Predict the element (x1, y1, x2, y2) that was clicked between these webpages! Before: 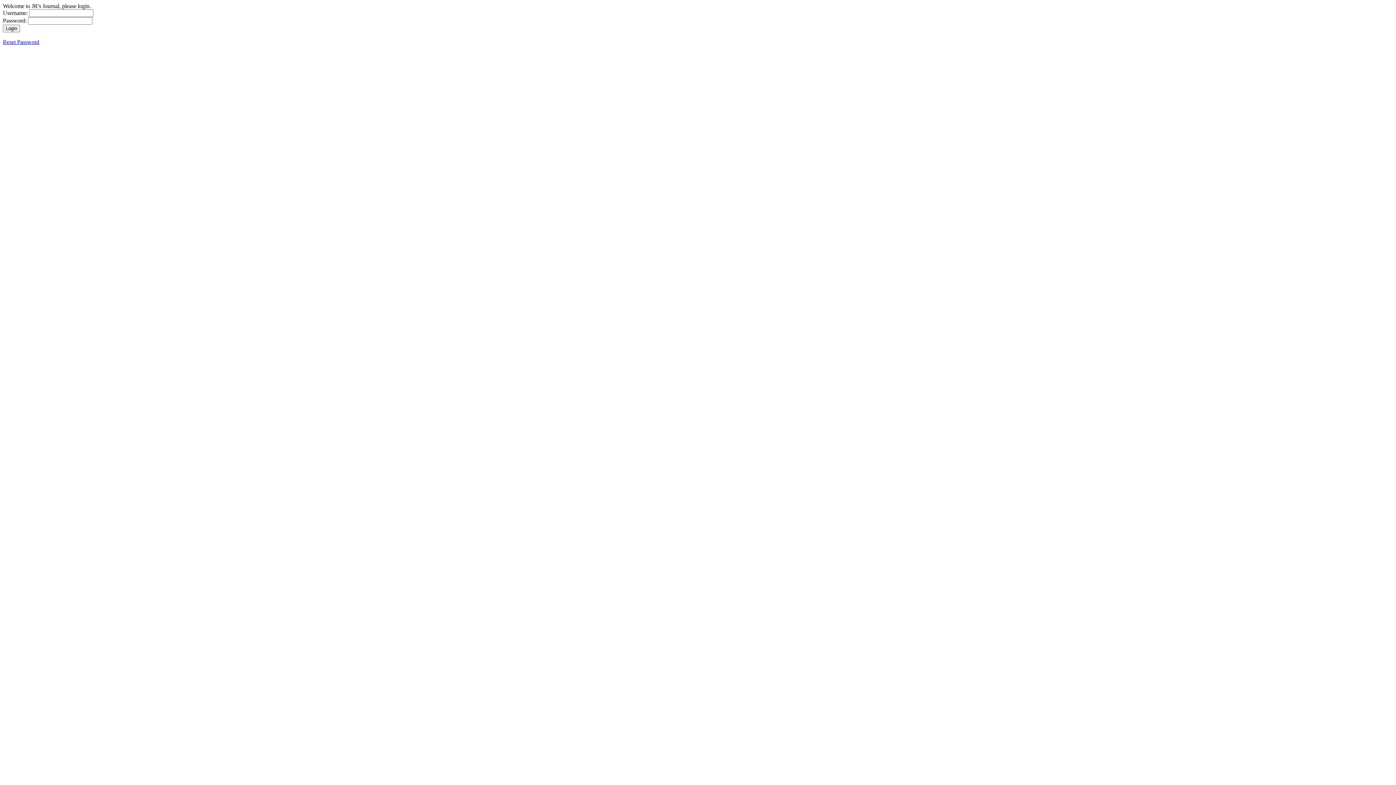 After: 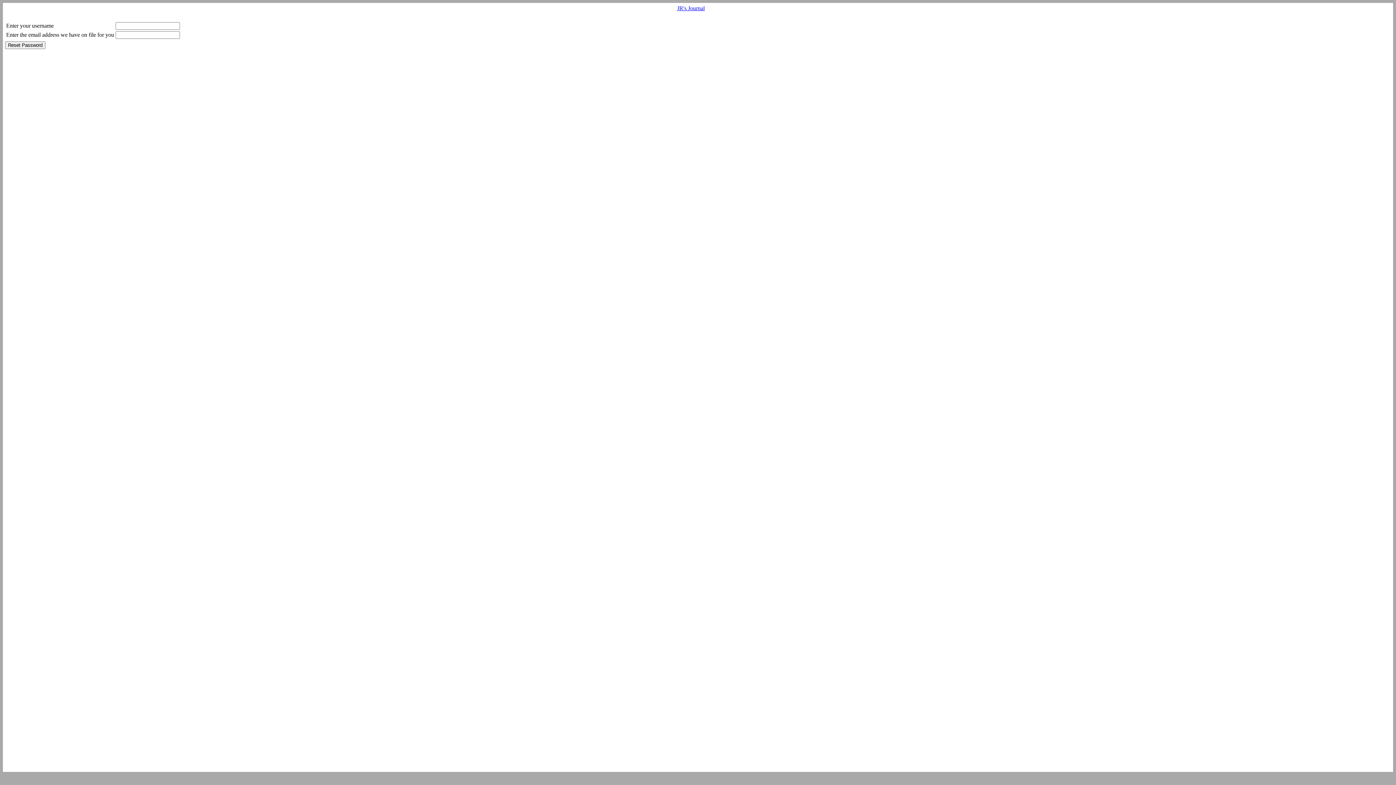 Action: bbox: (2, 38, 39, 45) label: Reset Password